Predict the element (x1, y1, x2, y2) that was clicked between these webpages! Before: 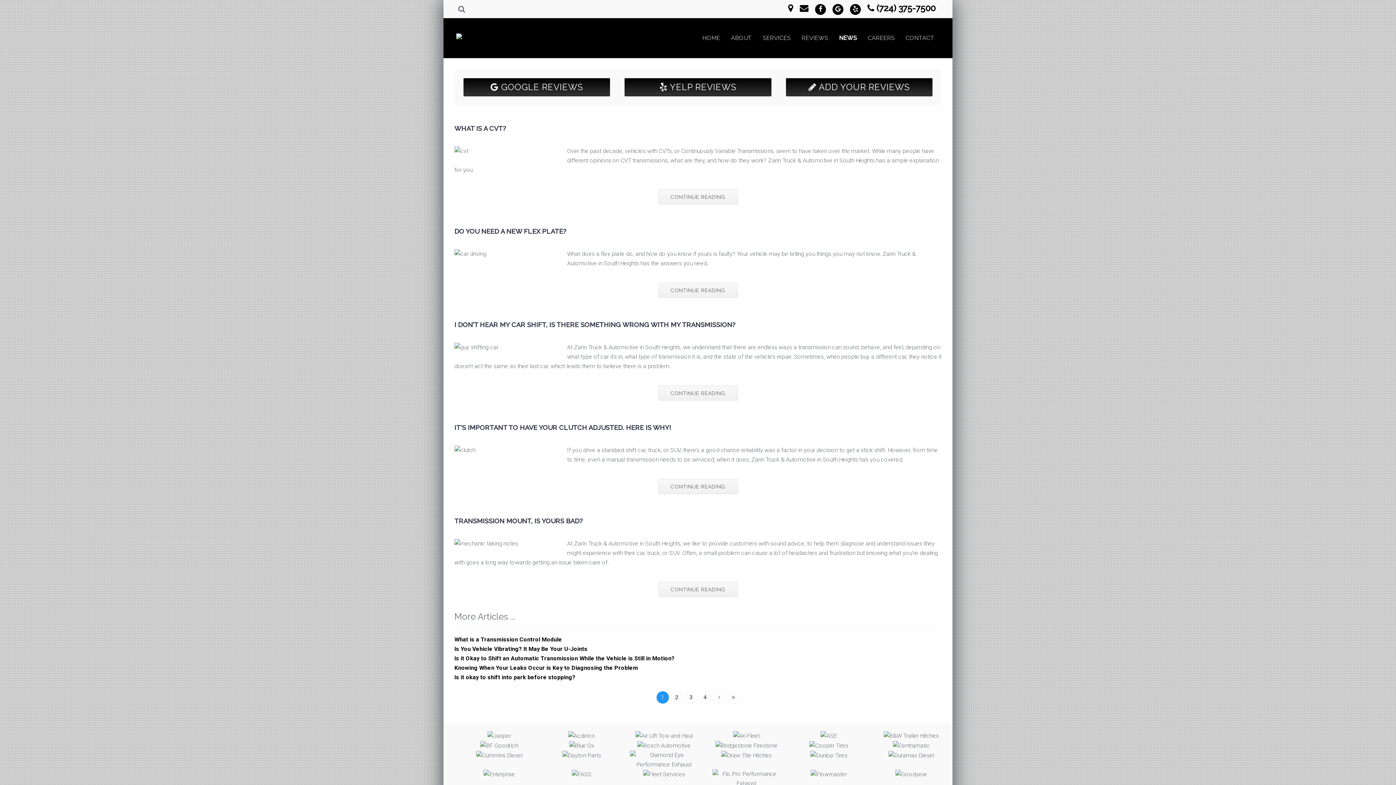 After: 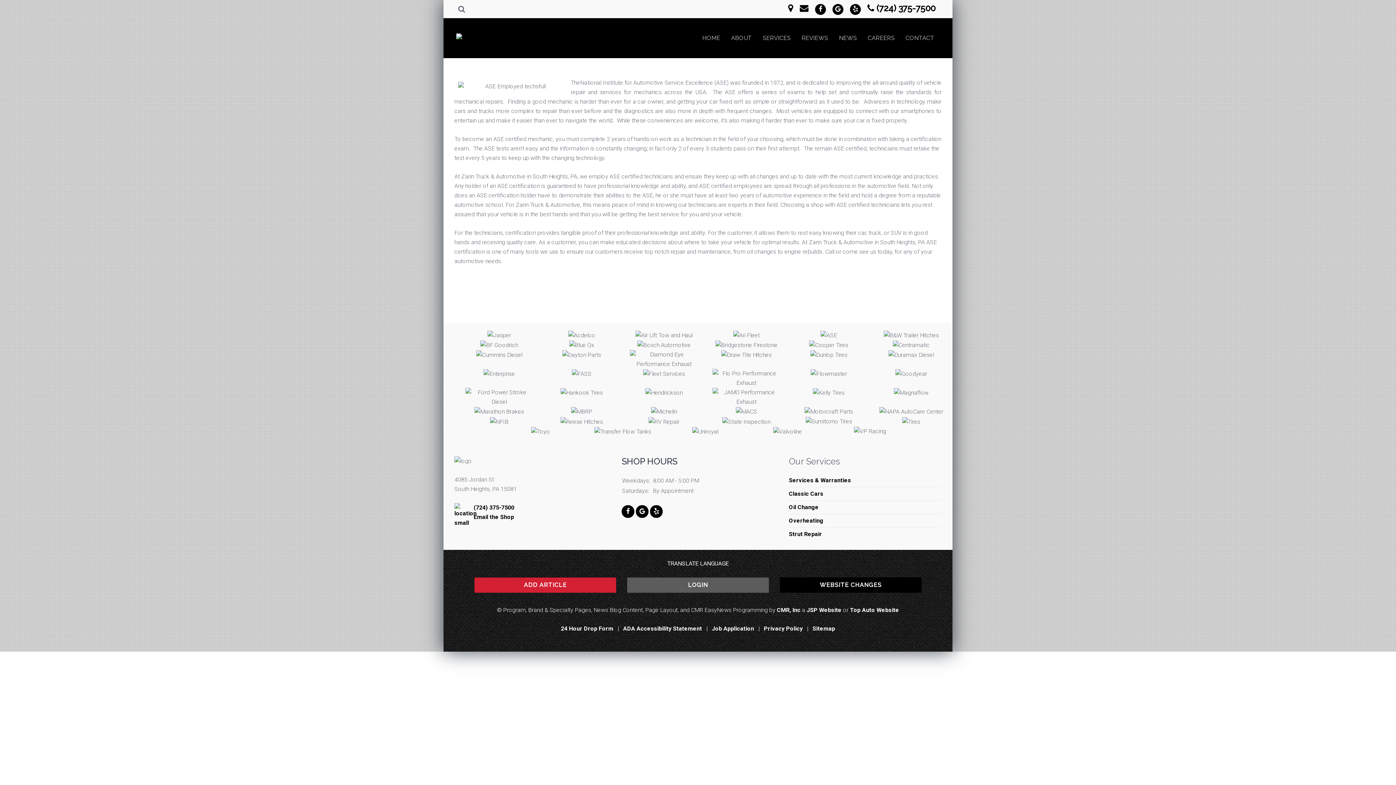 Action: label: ASE bbox: (820, 731, 837, 741)